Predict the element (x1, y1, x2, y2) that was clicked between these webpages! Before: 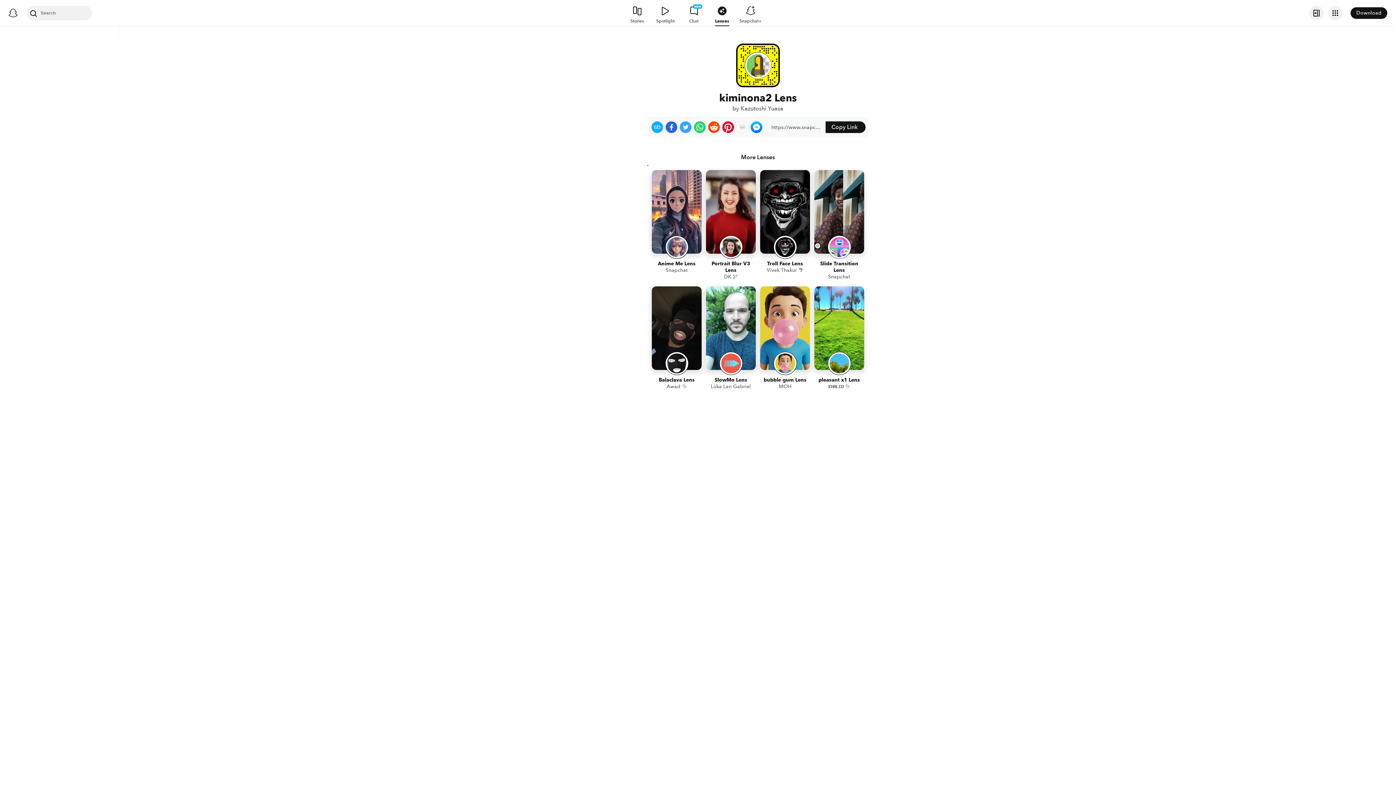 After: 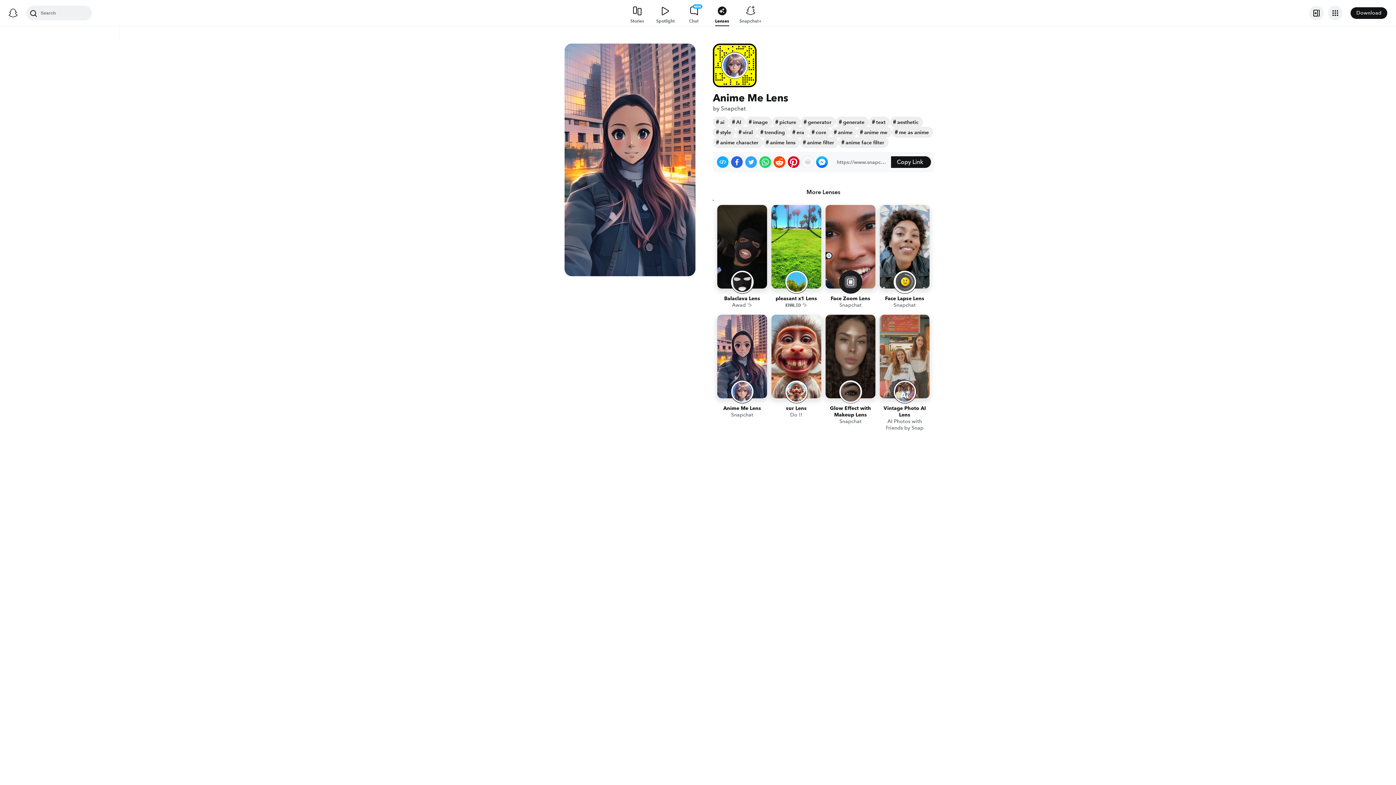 Action: bbox: (652, 170, 701, 282) label: Anime Me Lens
Snapchat